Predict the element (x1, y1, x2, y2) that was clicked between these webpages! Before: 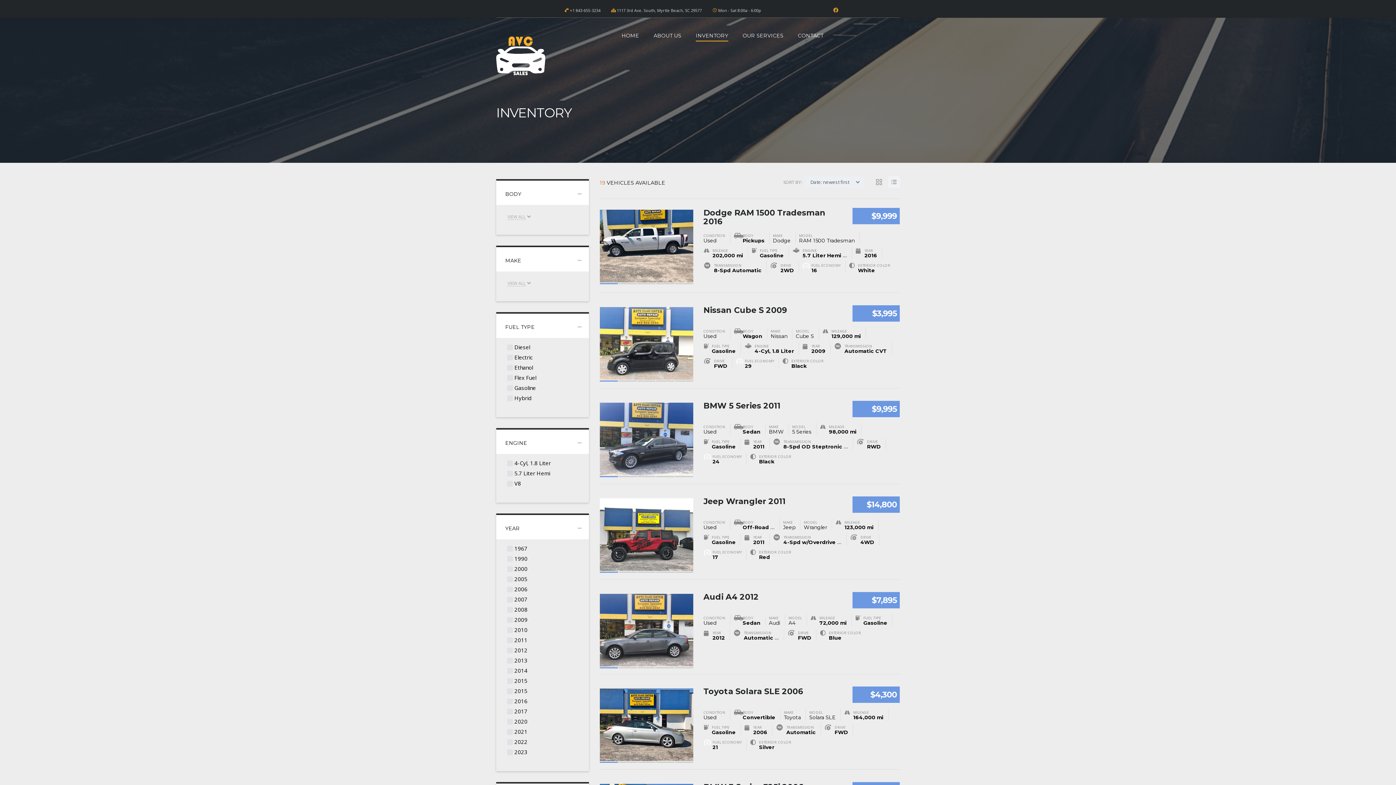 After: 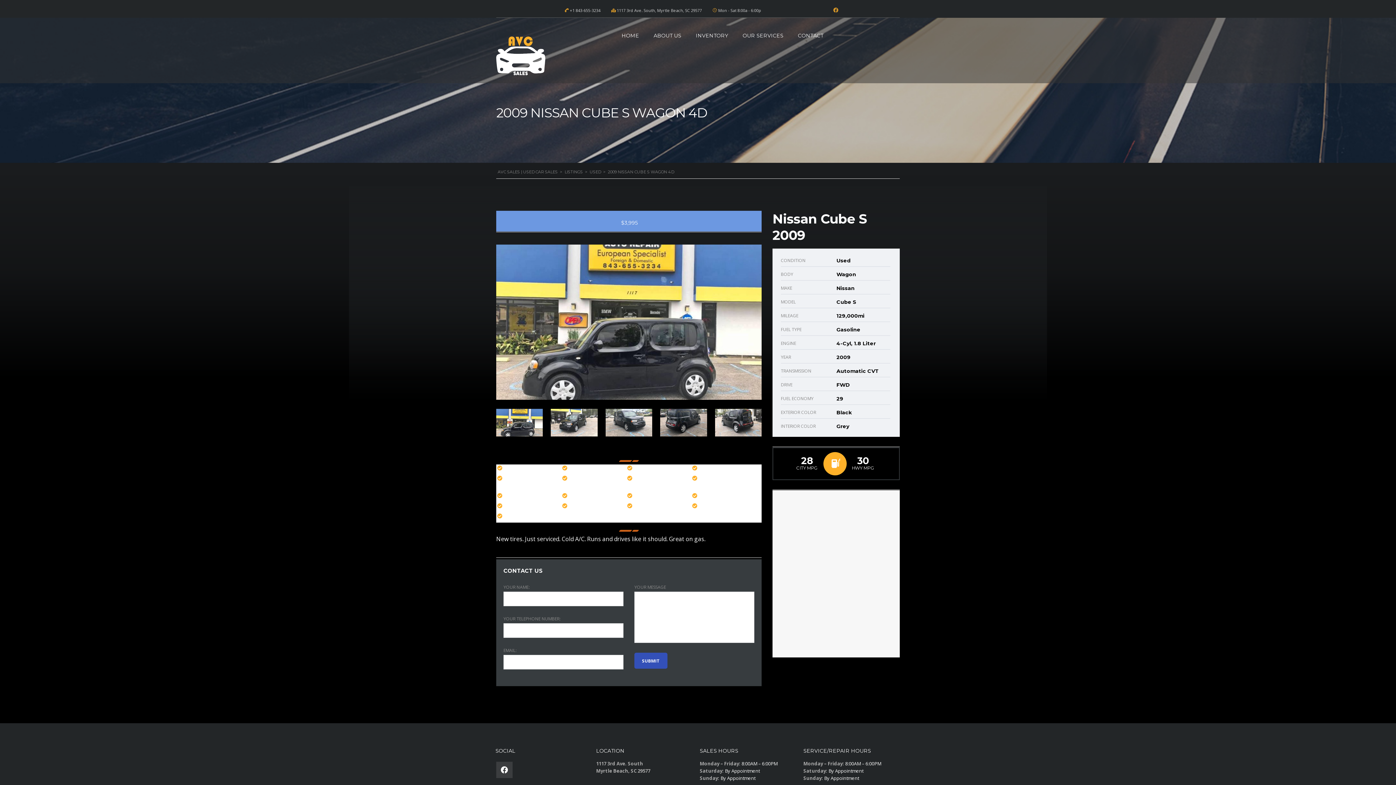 Action: bbox: (703, 305, 787, 315) label: Nissan Cube S 2009